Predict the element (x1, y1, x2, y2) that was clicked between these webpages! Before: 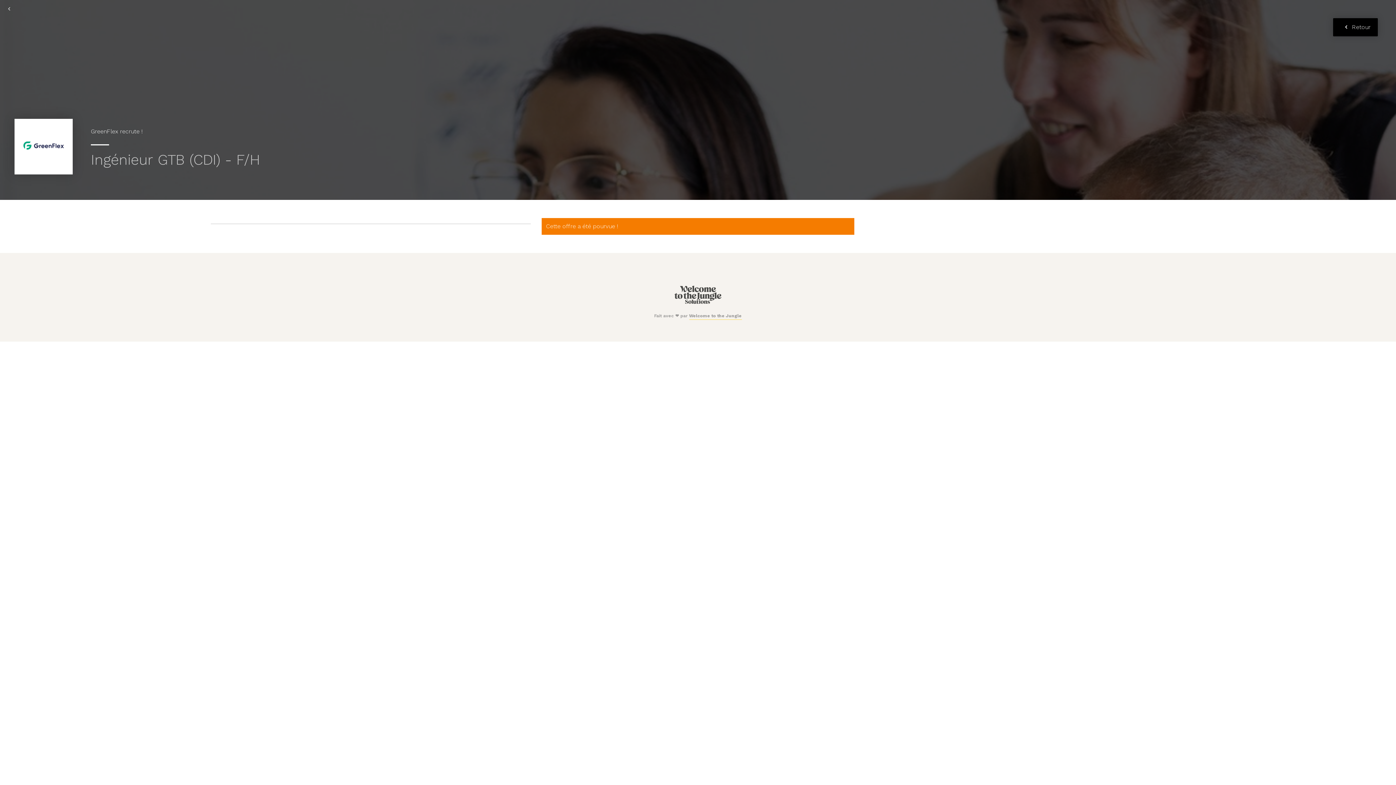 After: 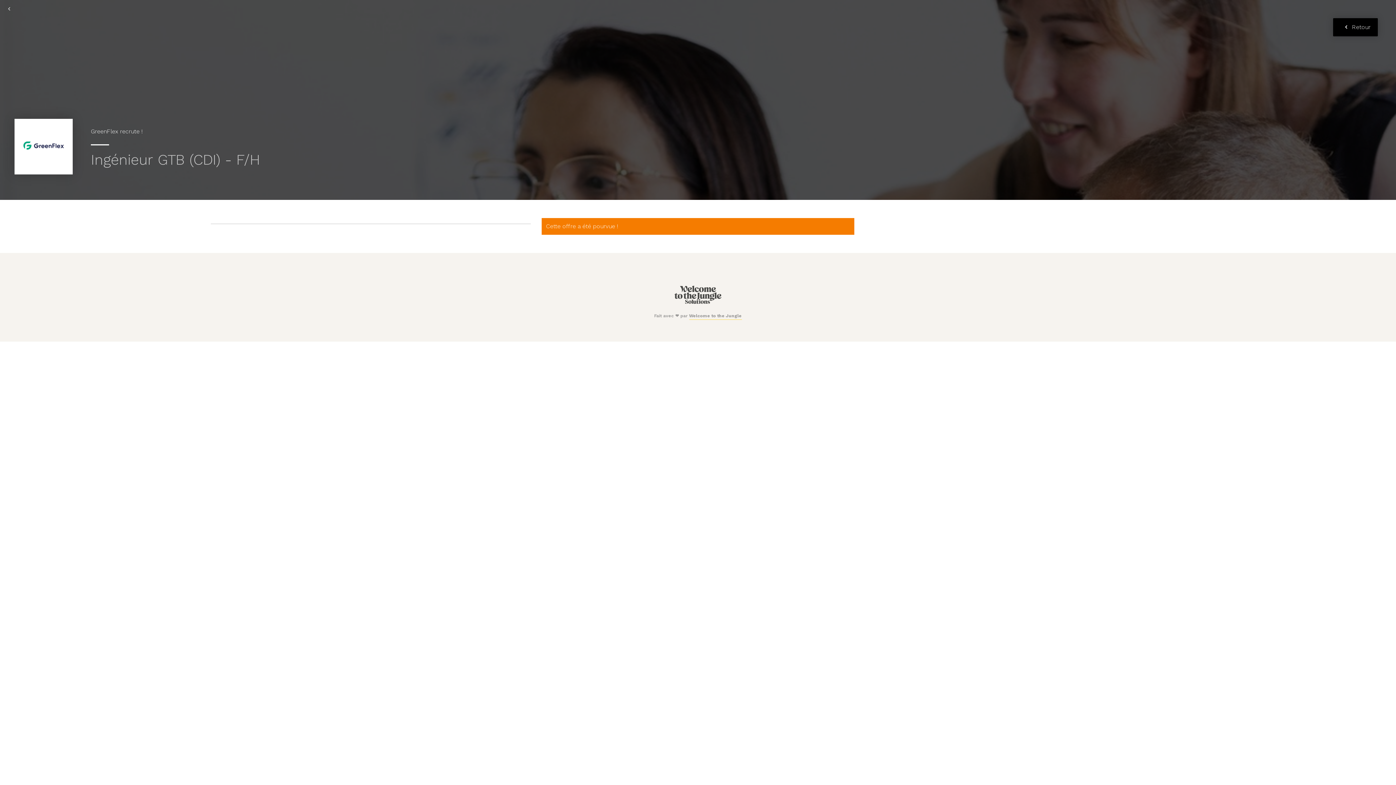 Action: bbox: (674, 300, 721, 305)